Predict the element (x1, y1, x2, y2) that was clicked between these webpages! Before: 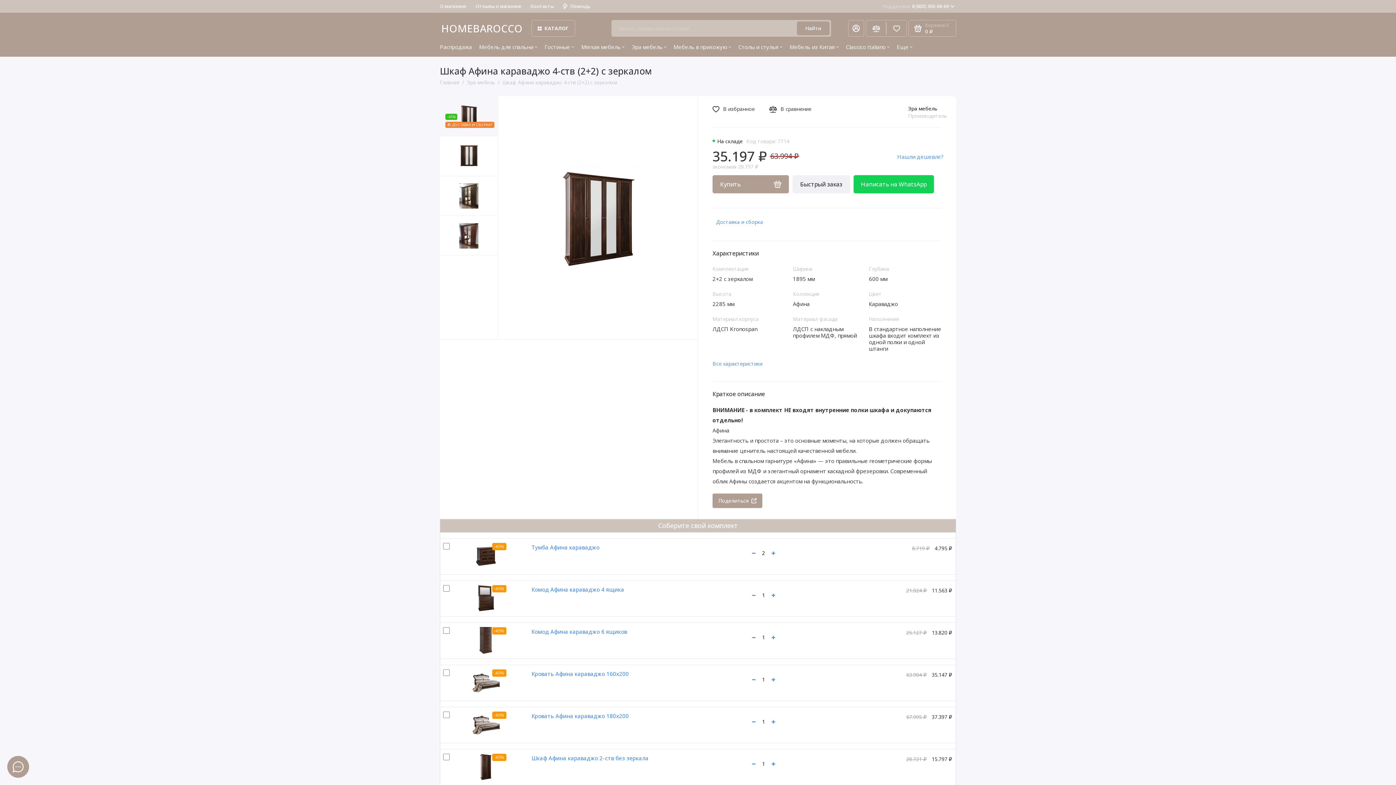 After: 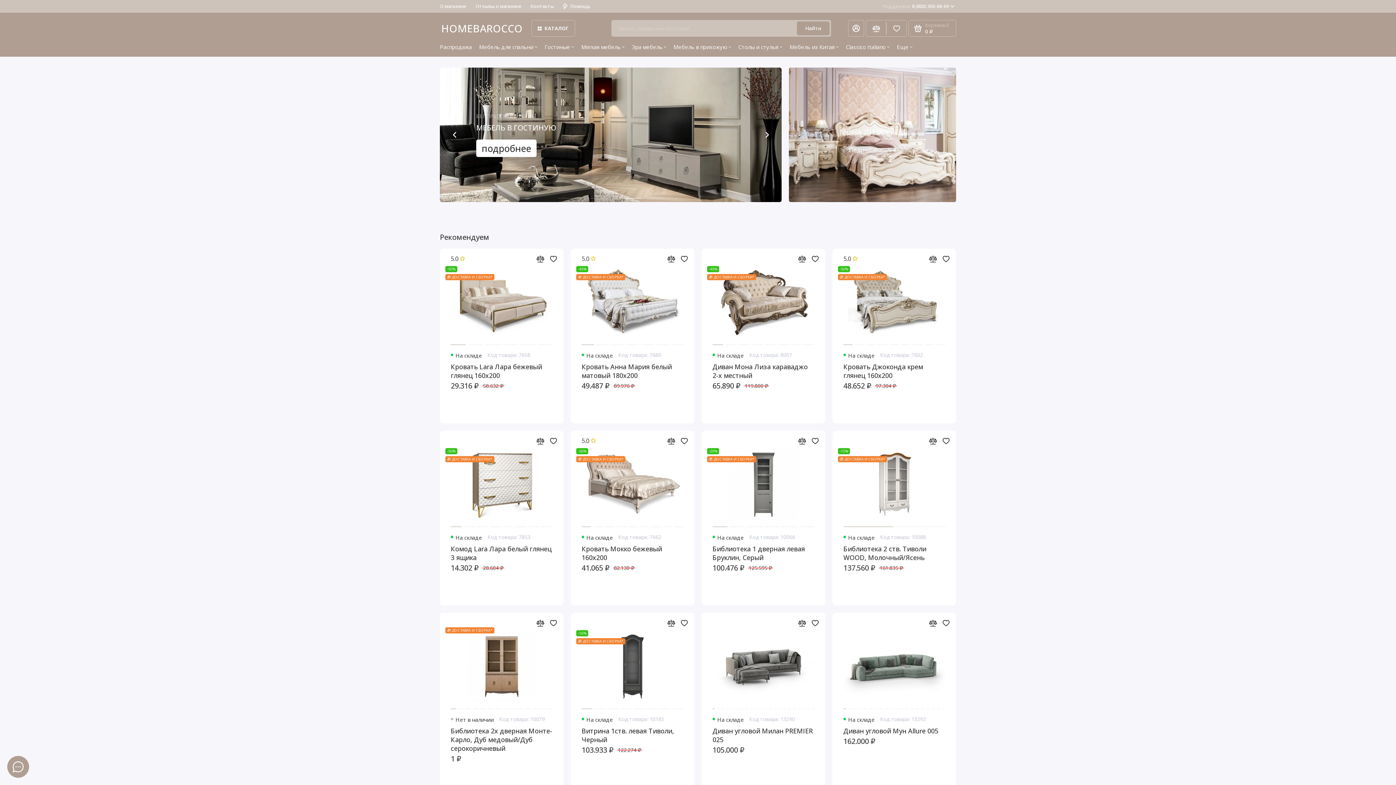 Action: bbox: (440, 79, 459, 85) label: Главная